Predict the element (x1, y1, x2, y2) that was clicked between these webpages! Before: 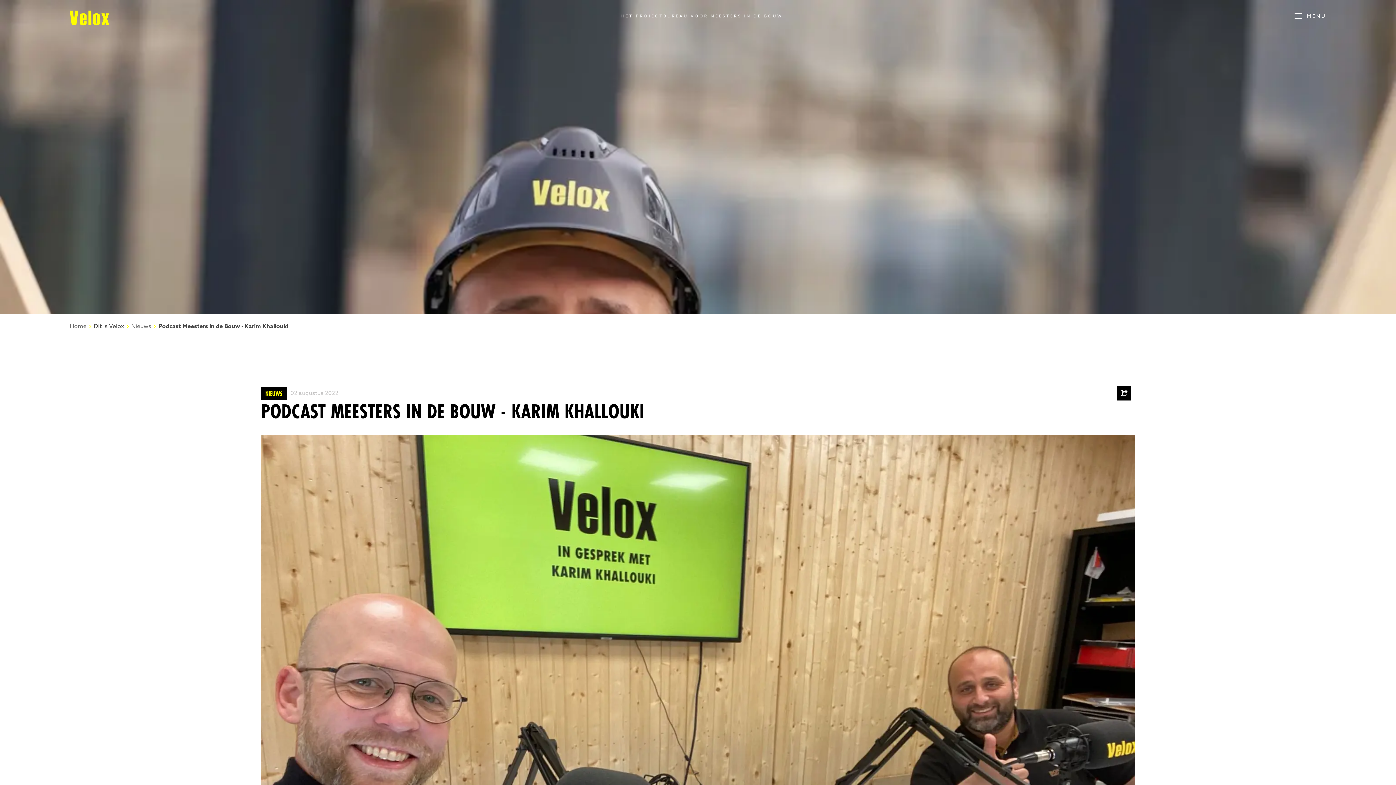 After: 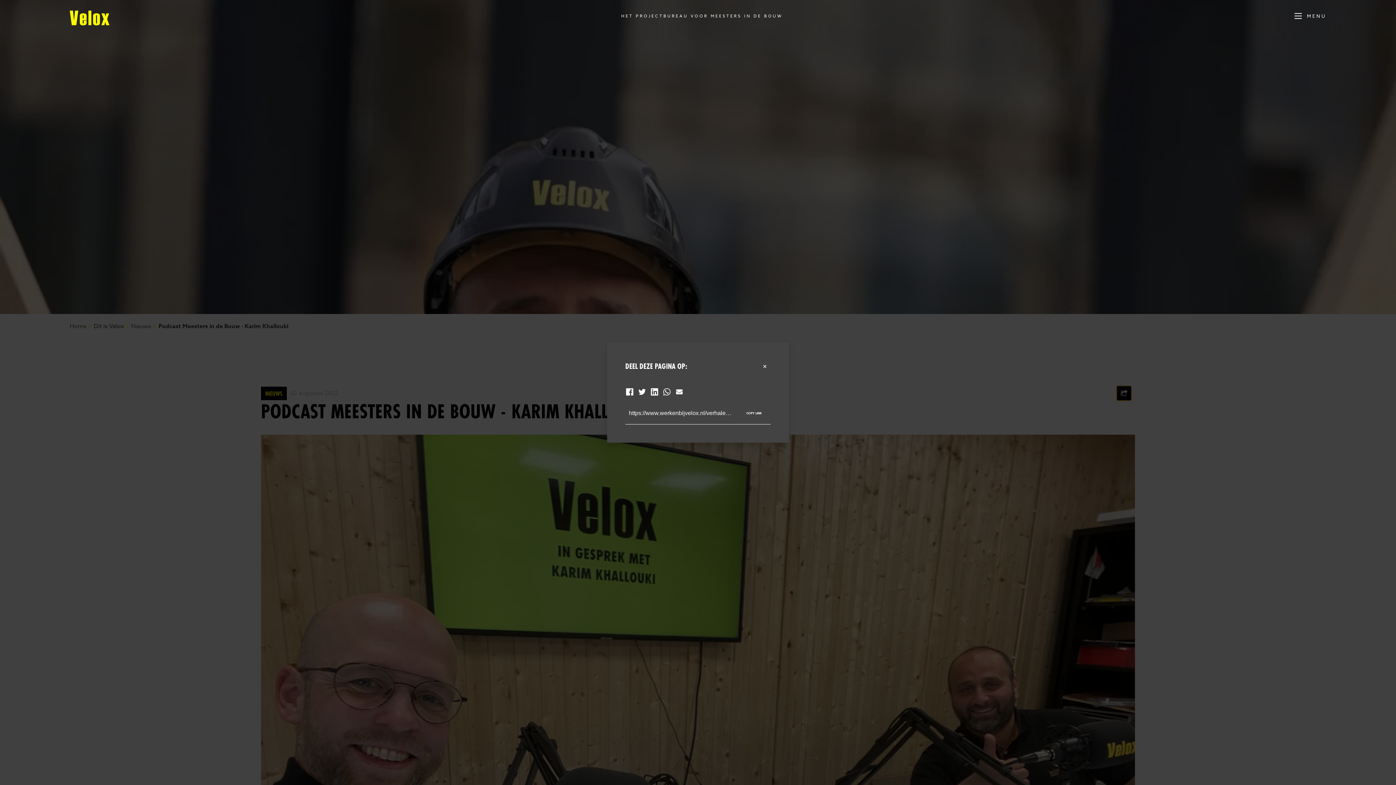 Action: bbox: (1117, 386, 1131, 400)